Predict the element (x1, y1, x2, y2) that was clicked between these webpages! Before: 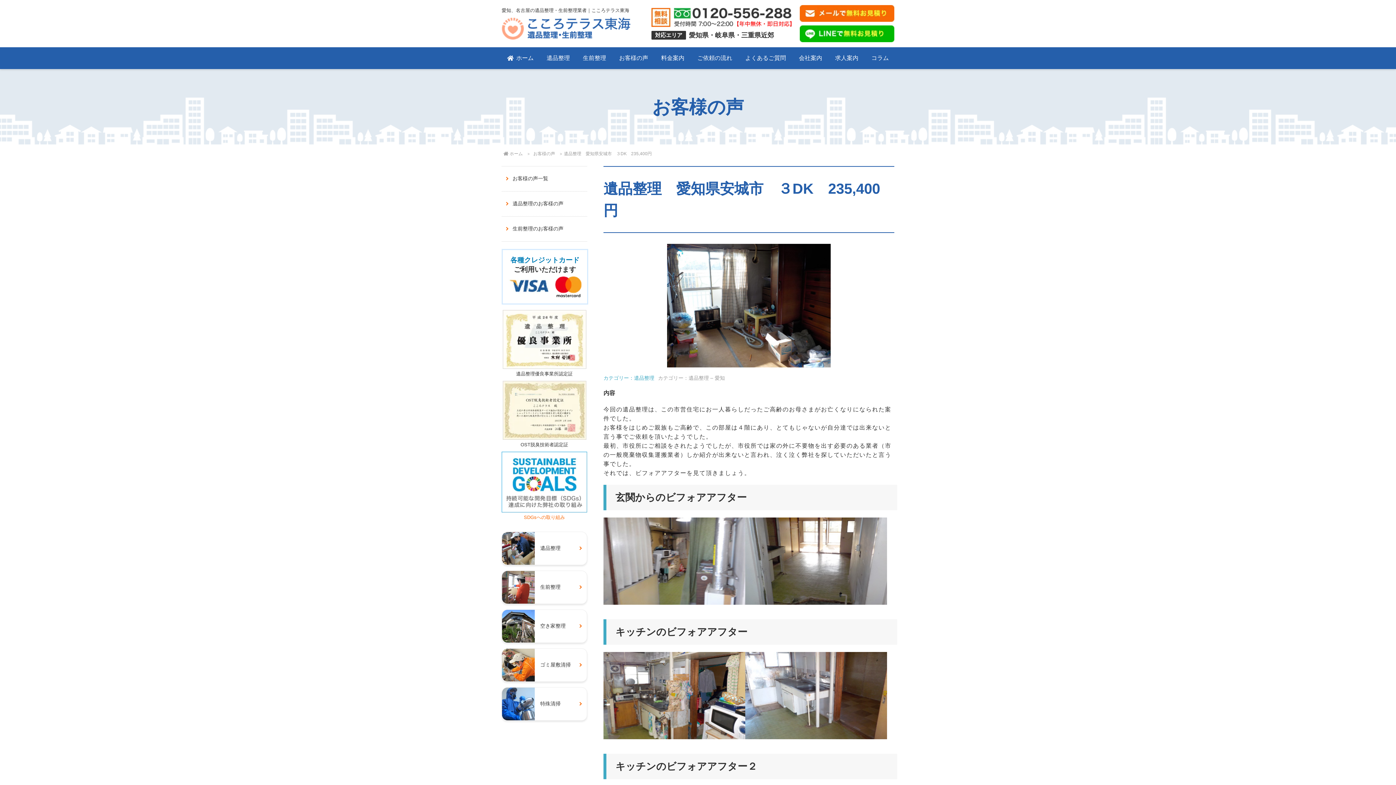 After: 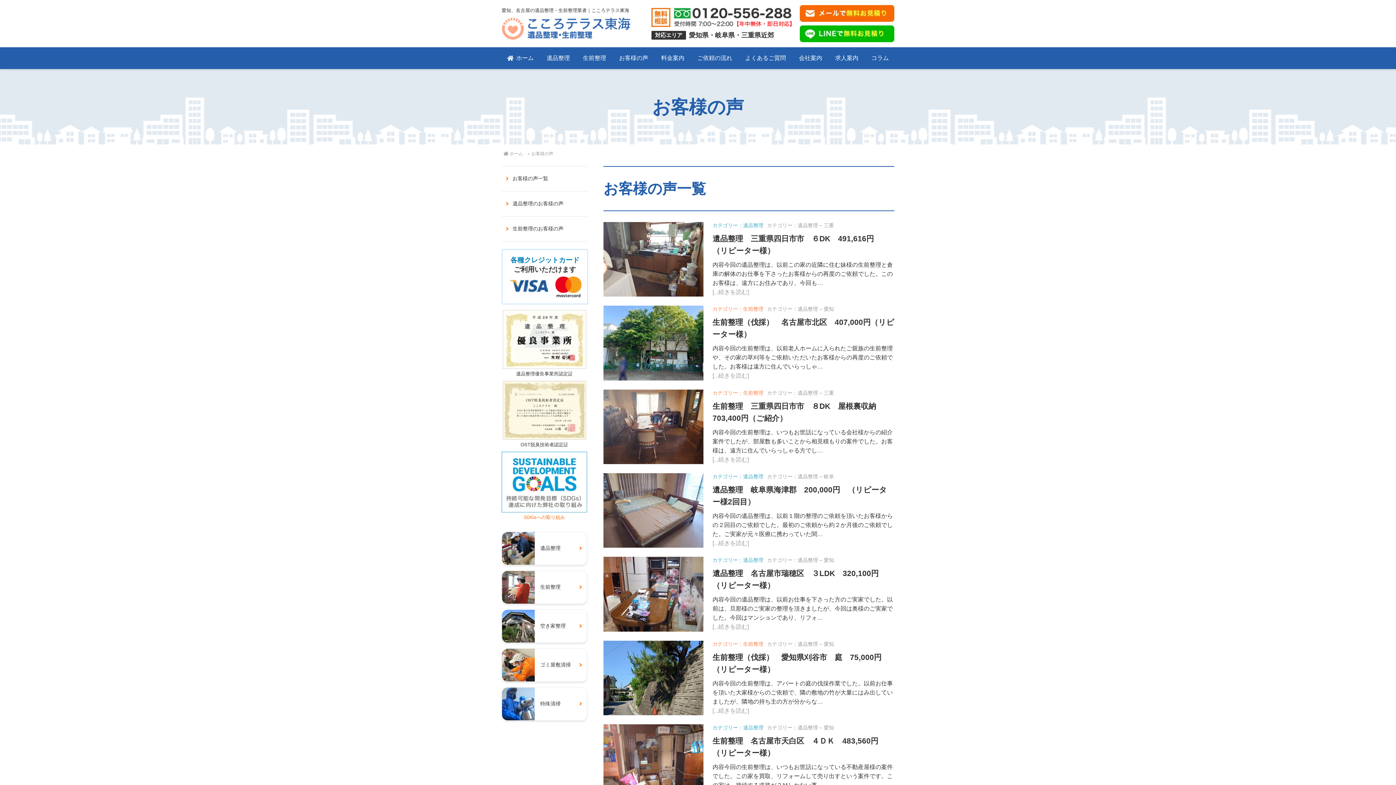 Action: label: お客様の声 bbox: (613, 47, 653, 69)